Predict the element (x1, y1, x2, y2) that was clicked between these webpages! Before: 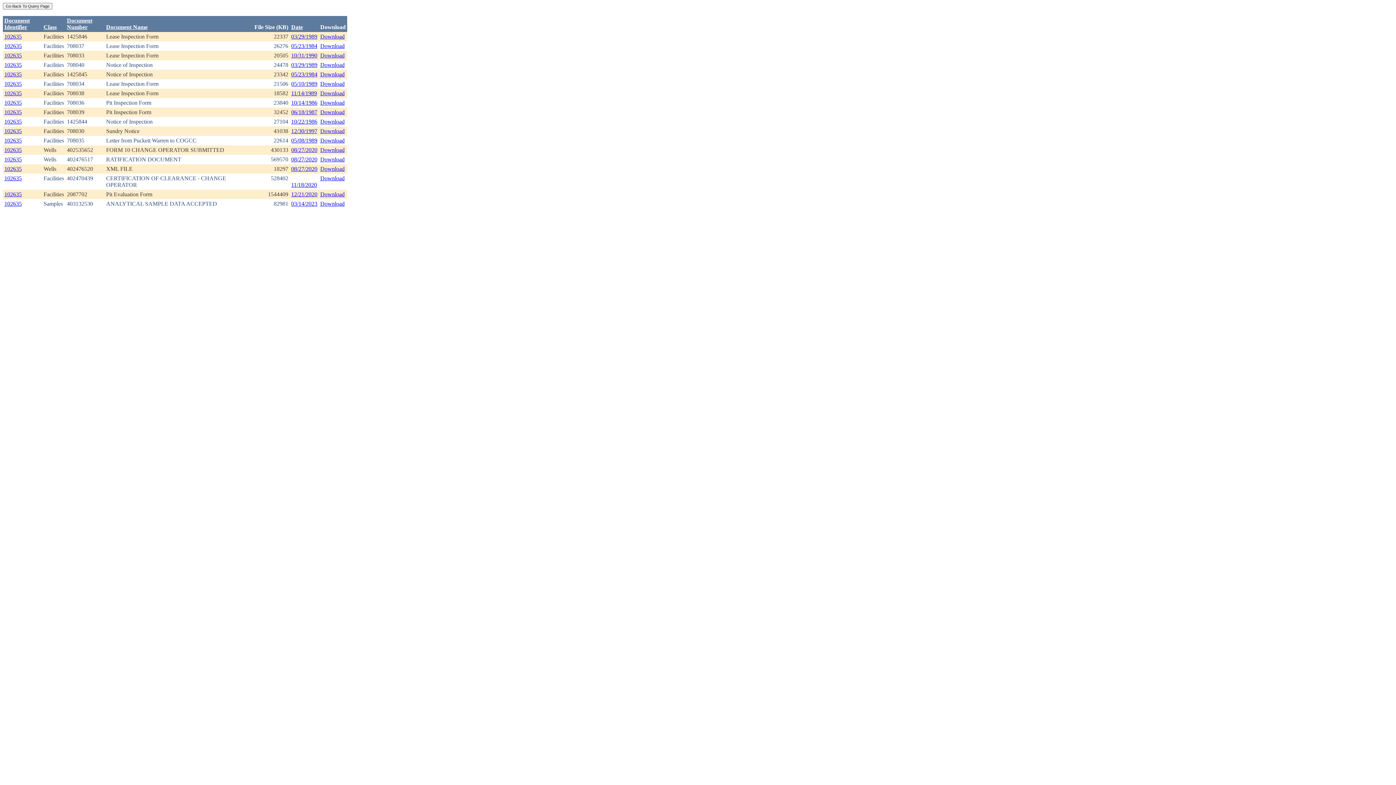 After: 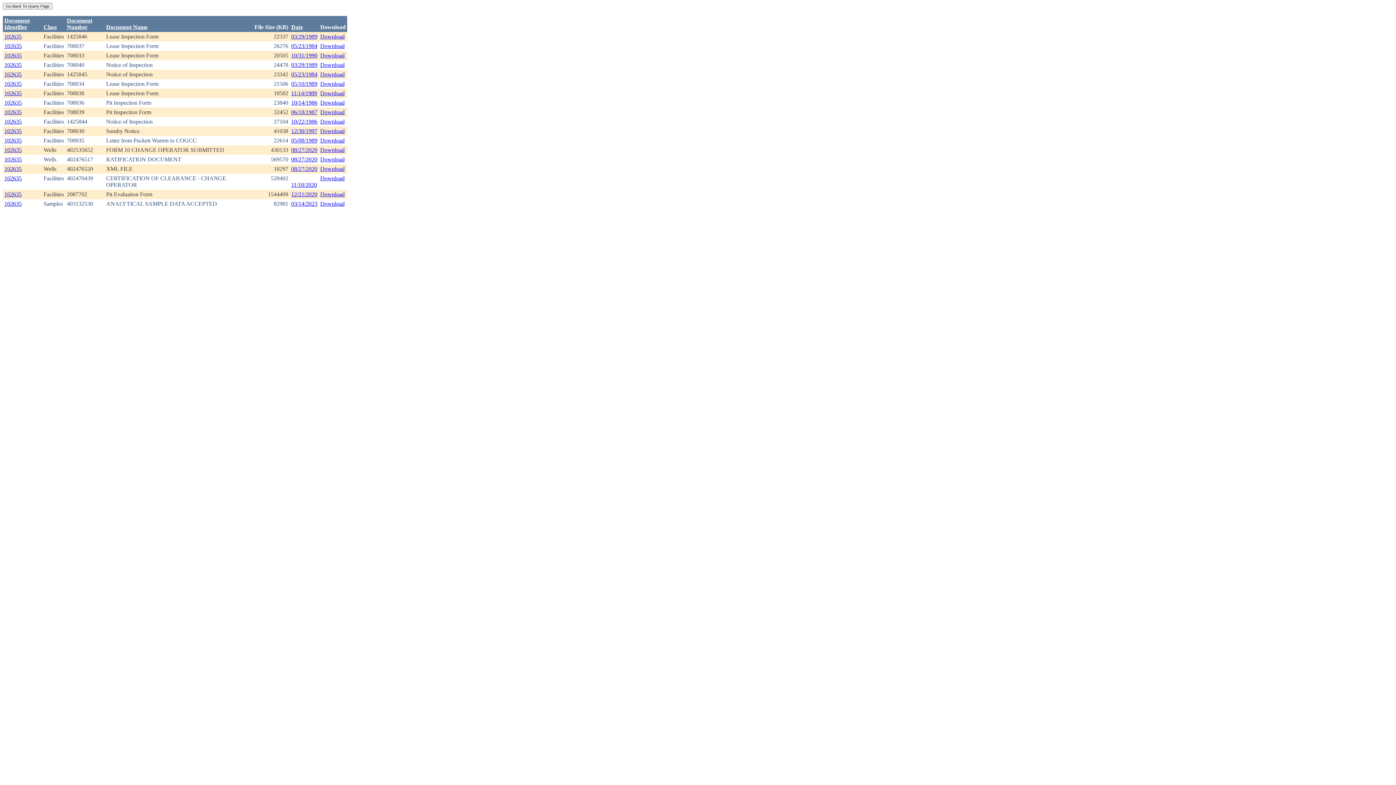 Action: bbox: (4, 80, 21, 86) label: 102635